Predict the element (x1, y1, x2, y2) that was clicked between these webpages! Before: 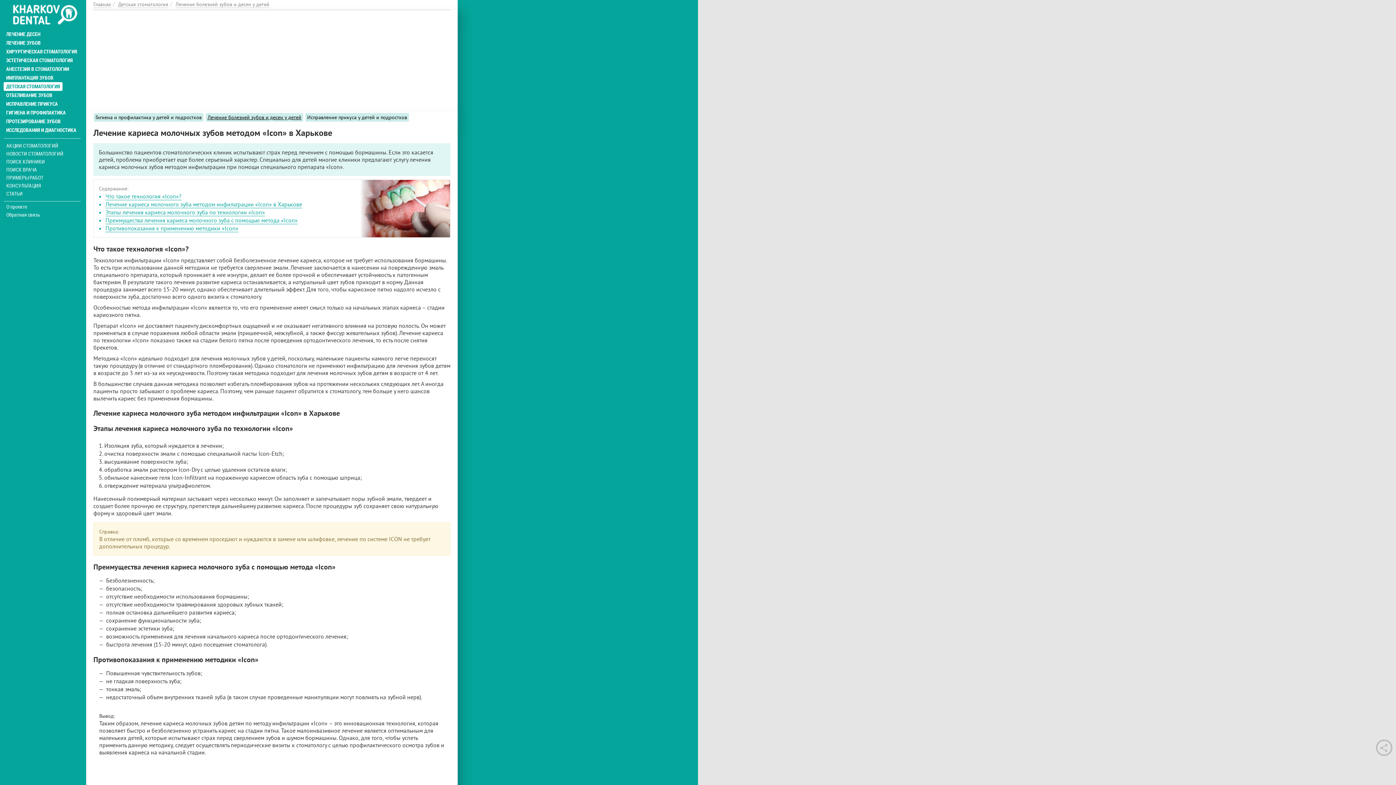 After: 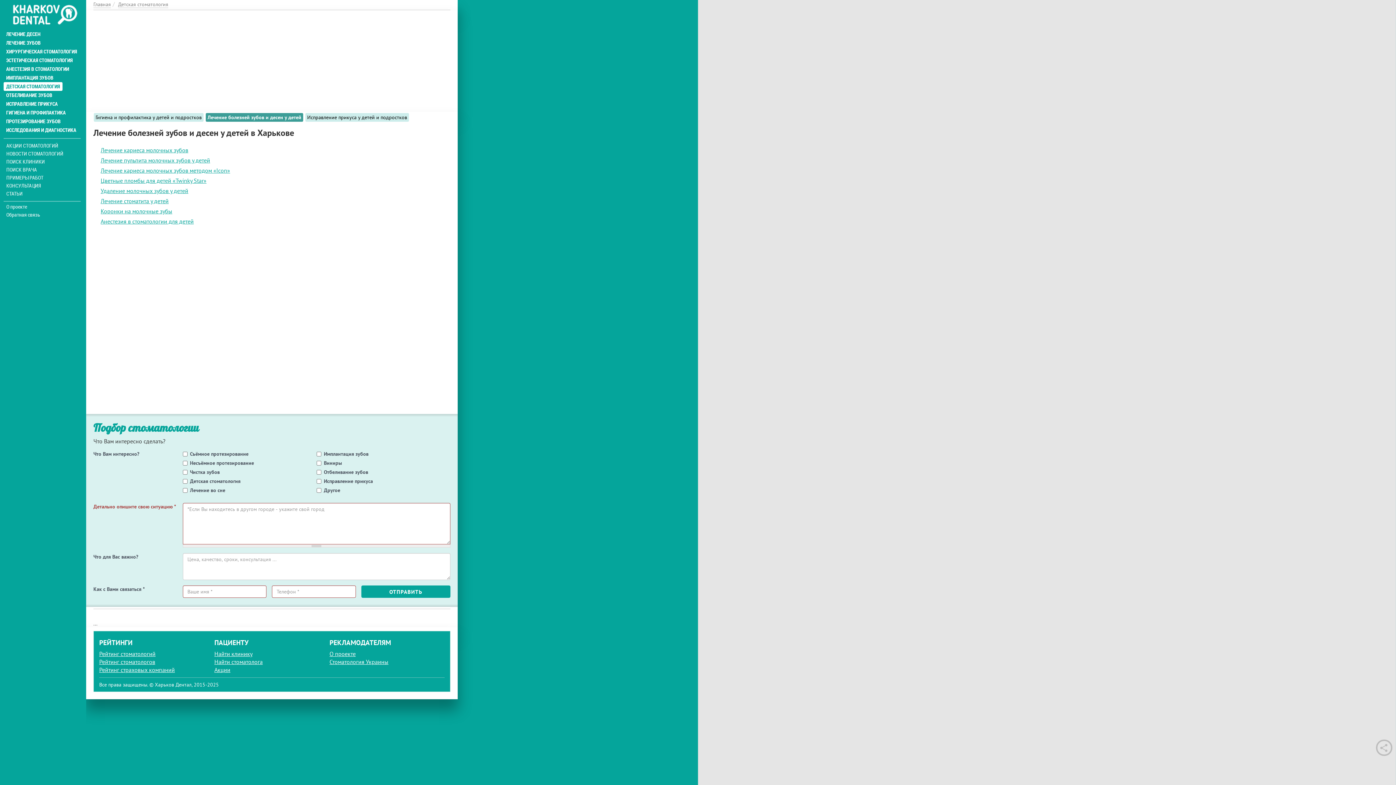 Action: label: Лечение болезней зубов и десен у детей bbox: (175, 1, 269, 8)